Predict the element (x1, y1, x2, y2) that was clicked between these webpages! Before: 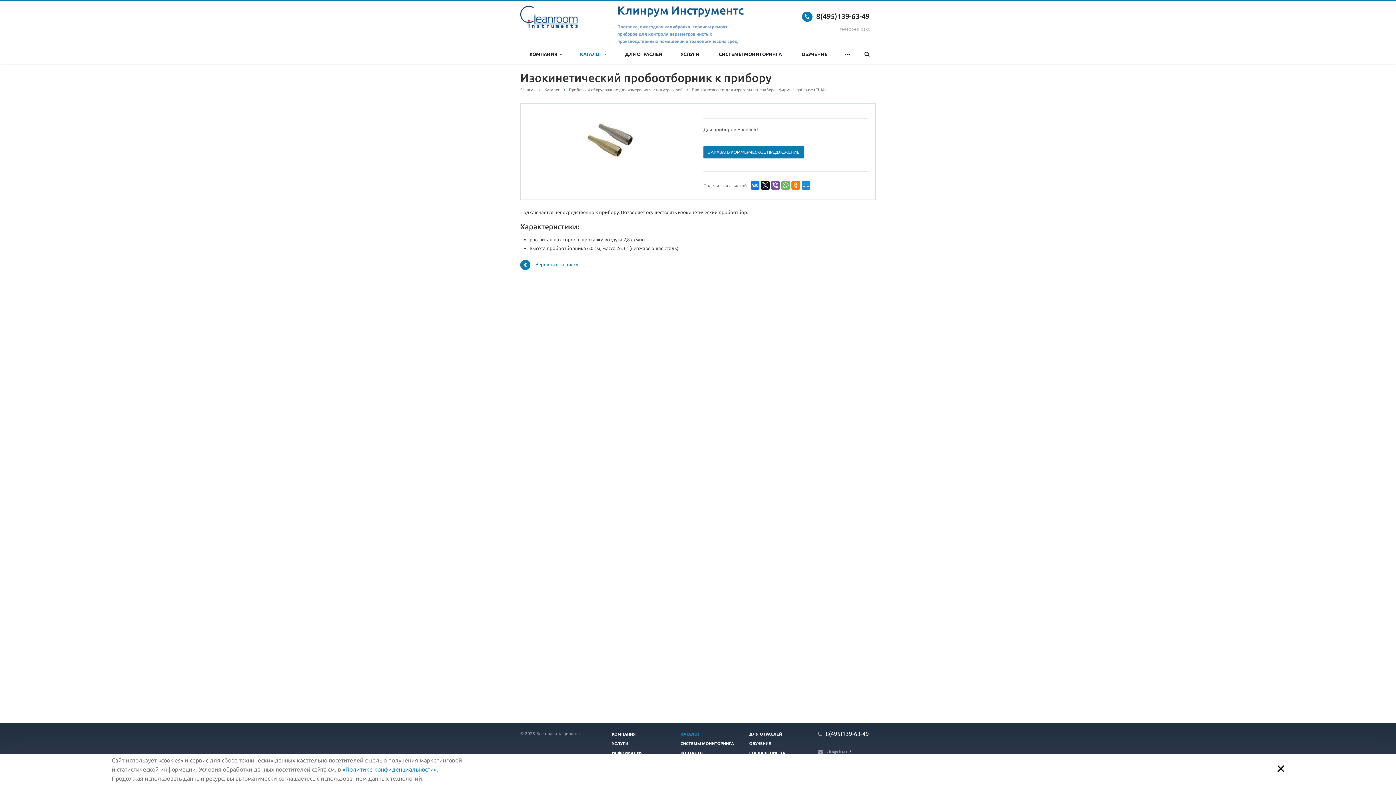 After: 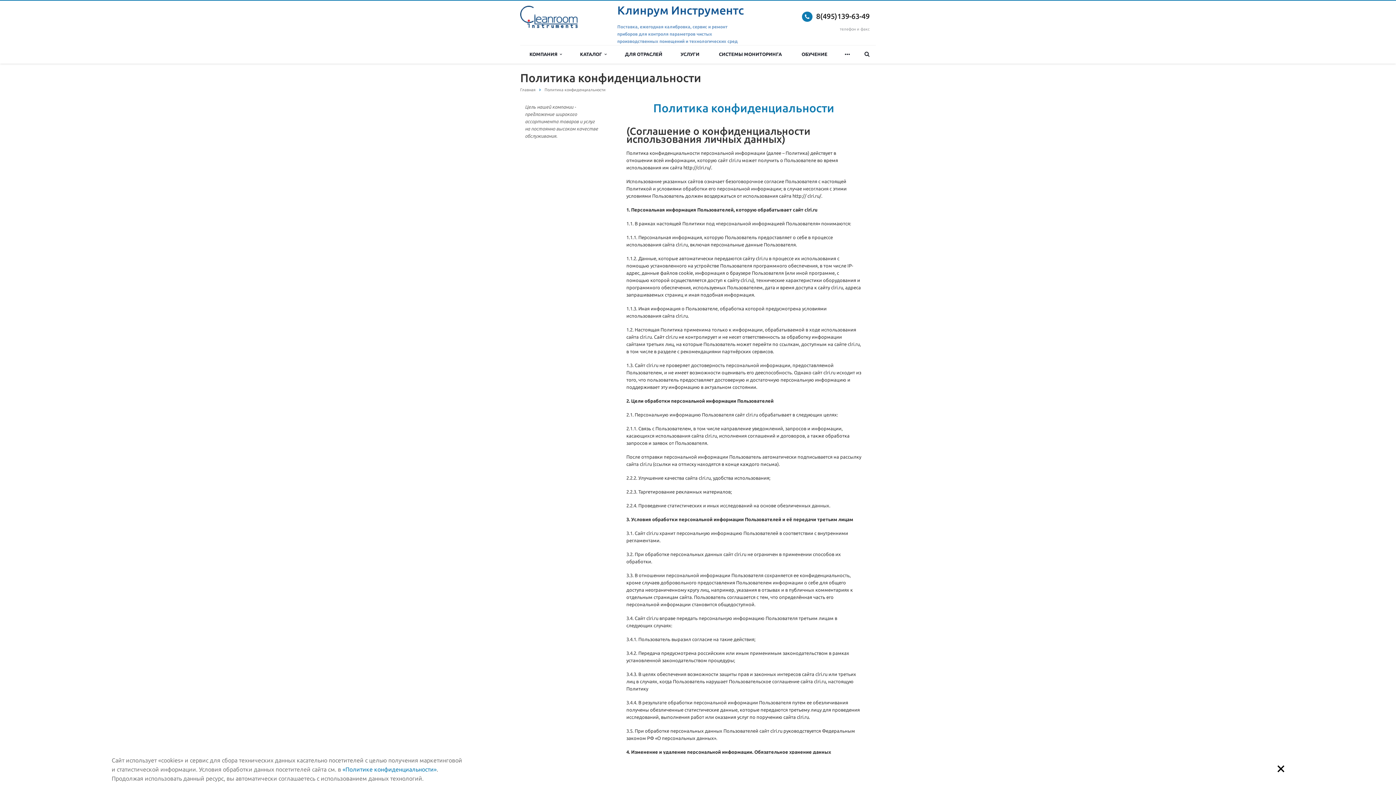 Action: bbox: (342, 766, 436, 773) label: «Политике конфиденциальности»